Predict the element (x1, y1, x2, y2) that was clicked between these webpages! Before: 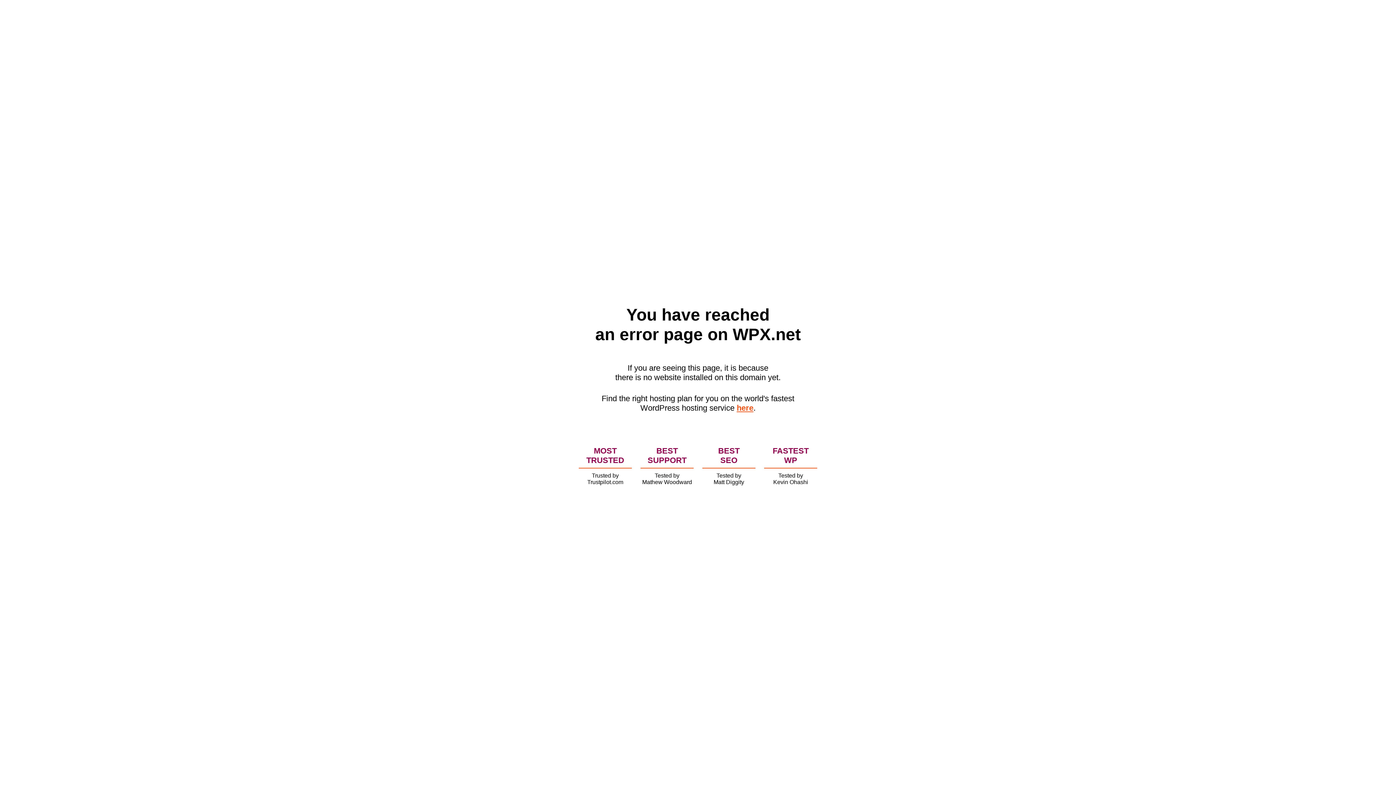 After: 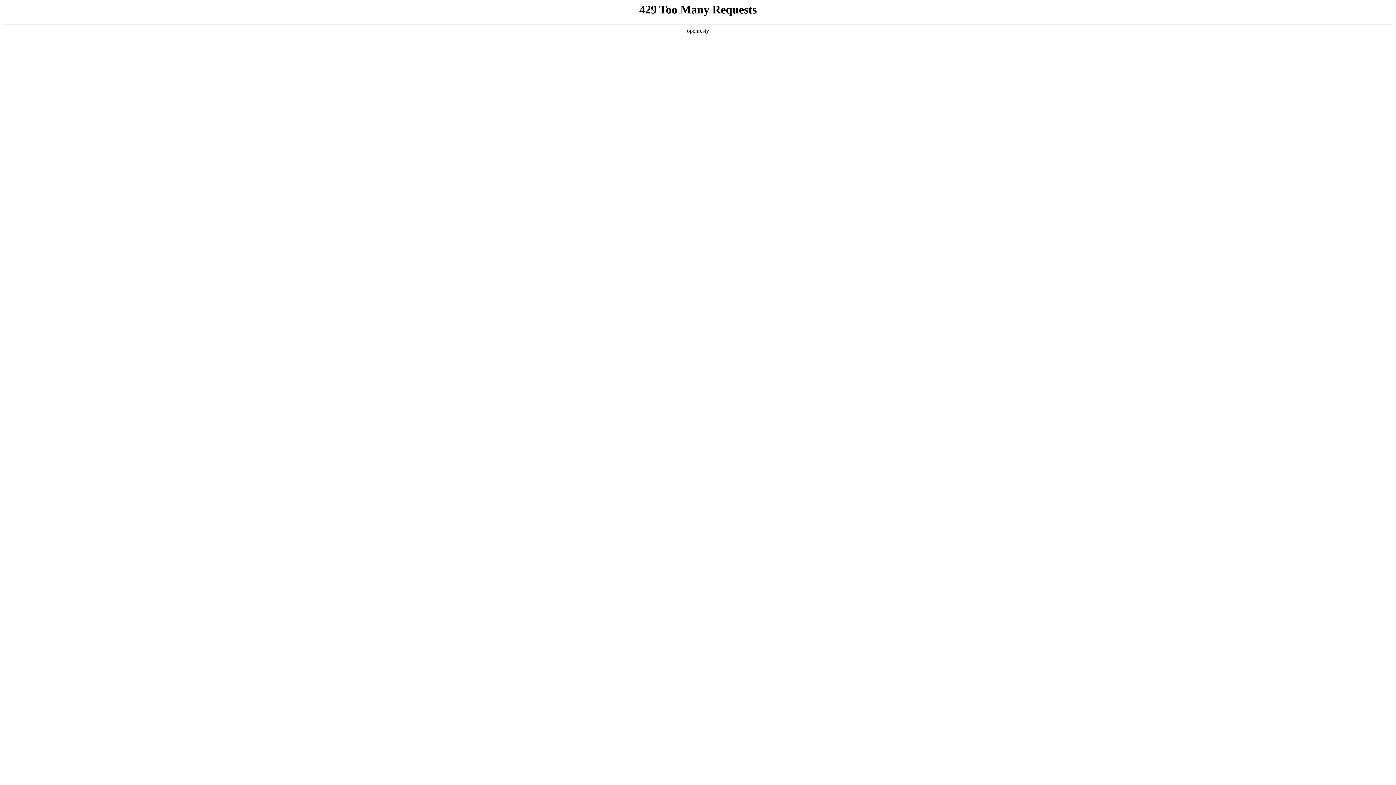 Action: bbox: (736, 403, 753, 412) label: here